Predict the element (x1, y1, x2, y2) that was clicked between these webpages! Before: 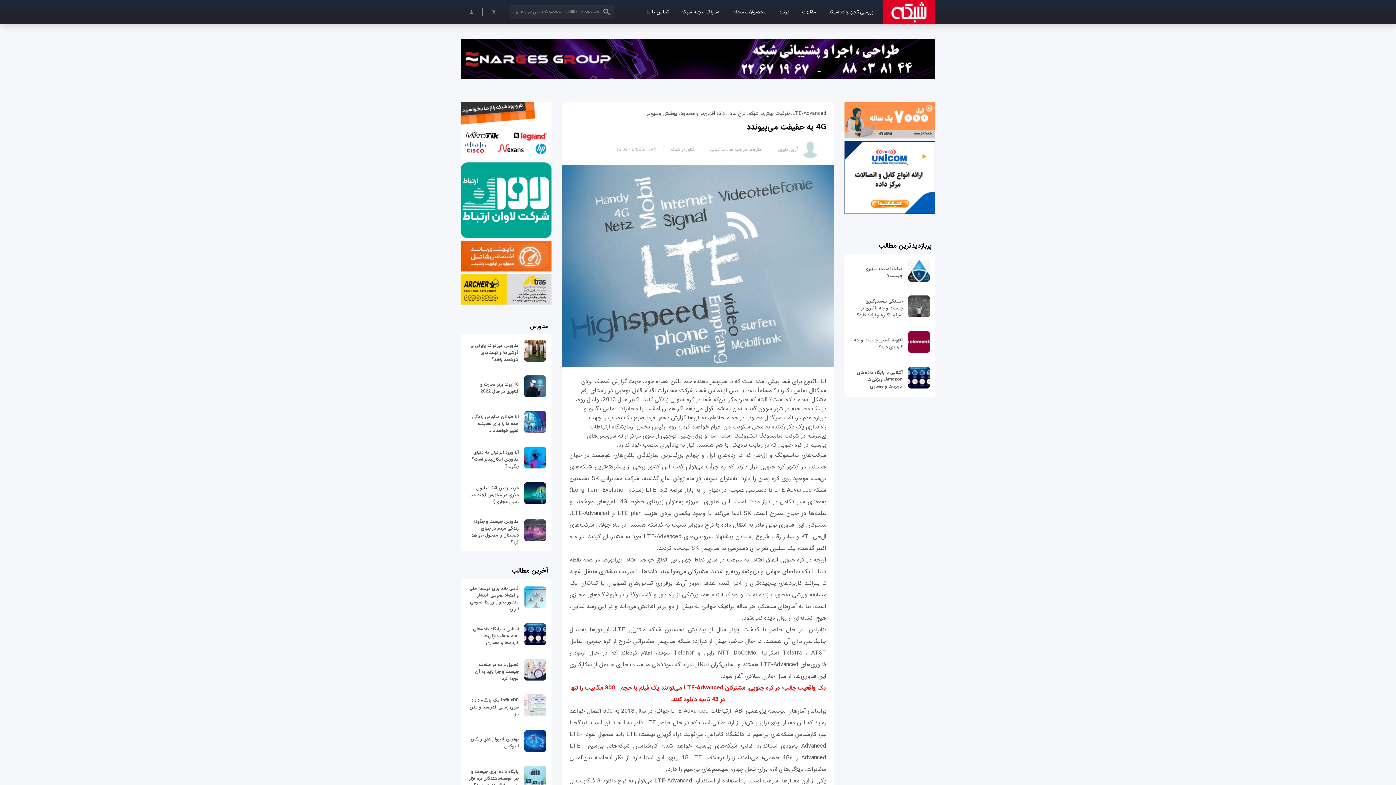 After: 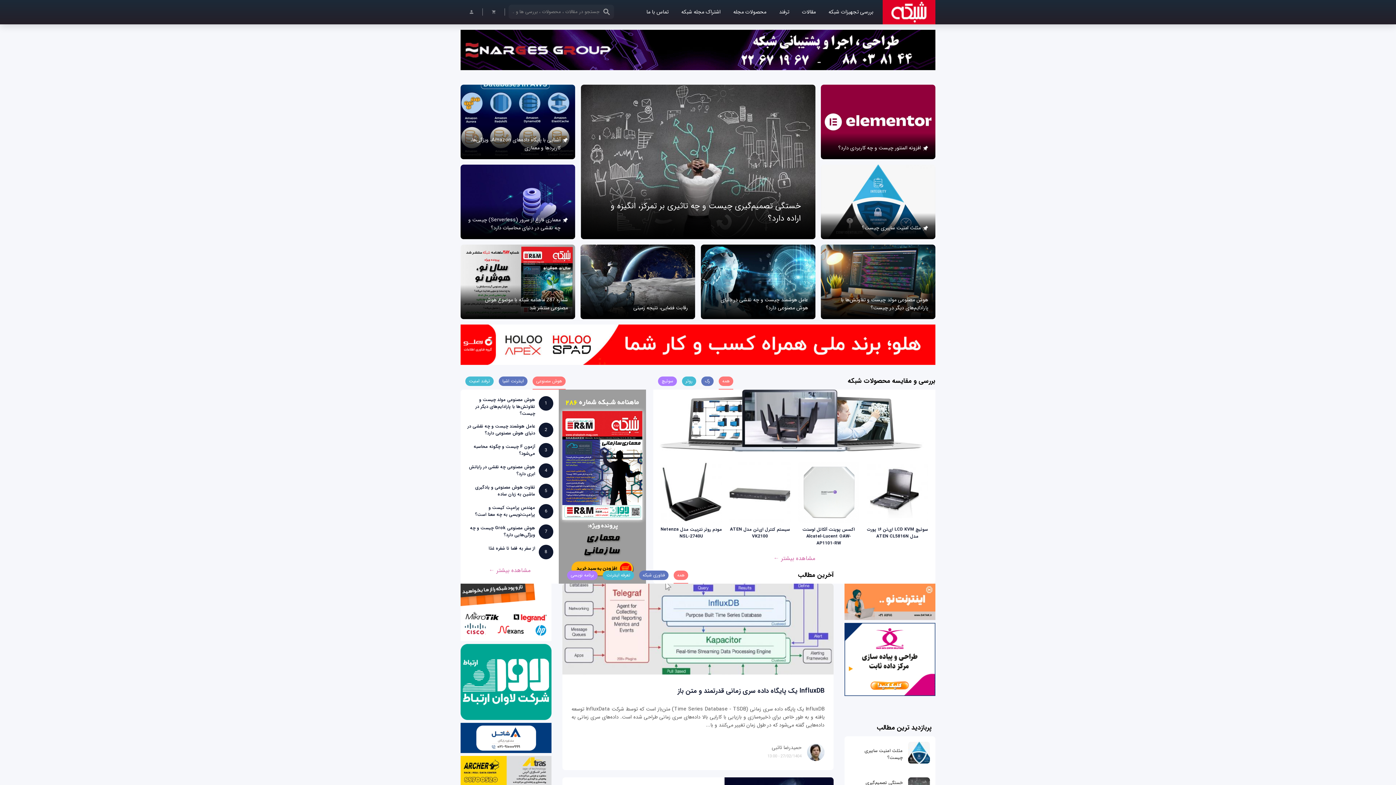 Action: bbox: (882, 18, 935, 27)